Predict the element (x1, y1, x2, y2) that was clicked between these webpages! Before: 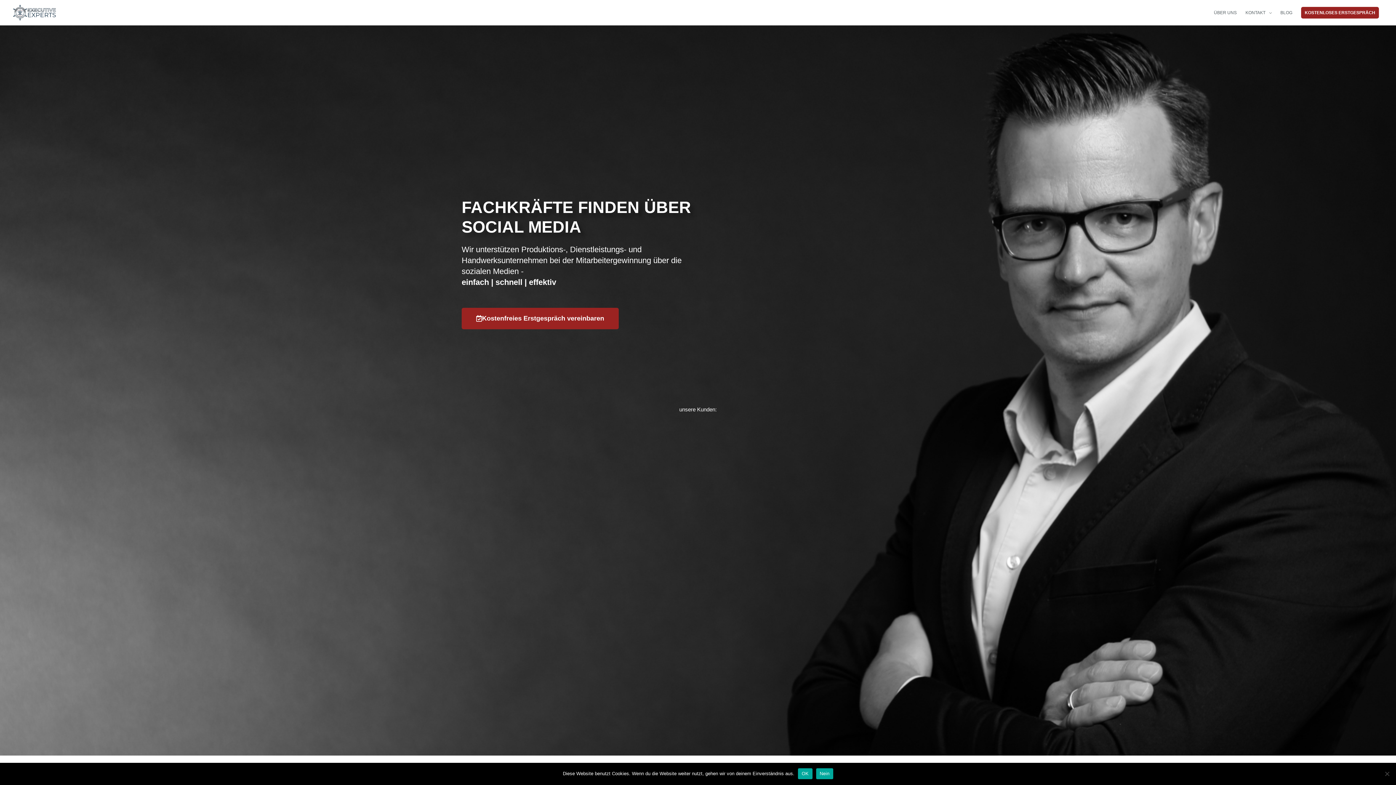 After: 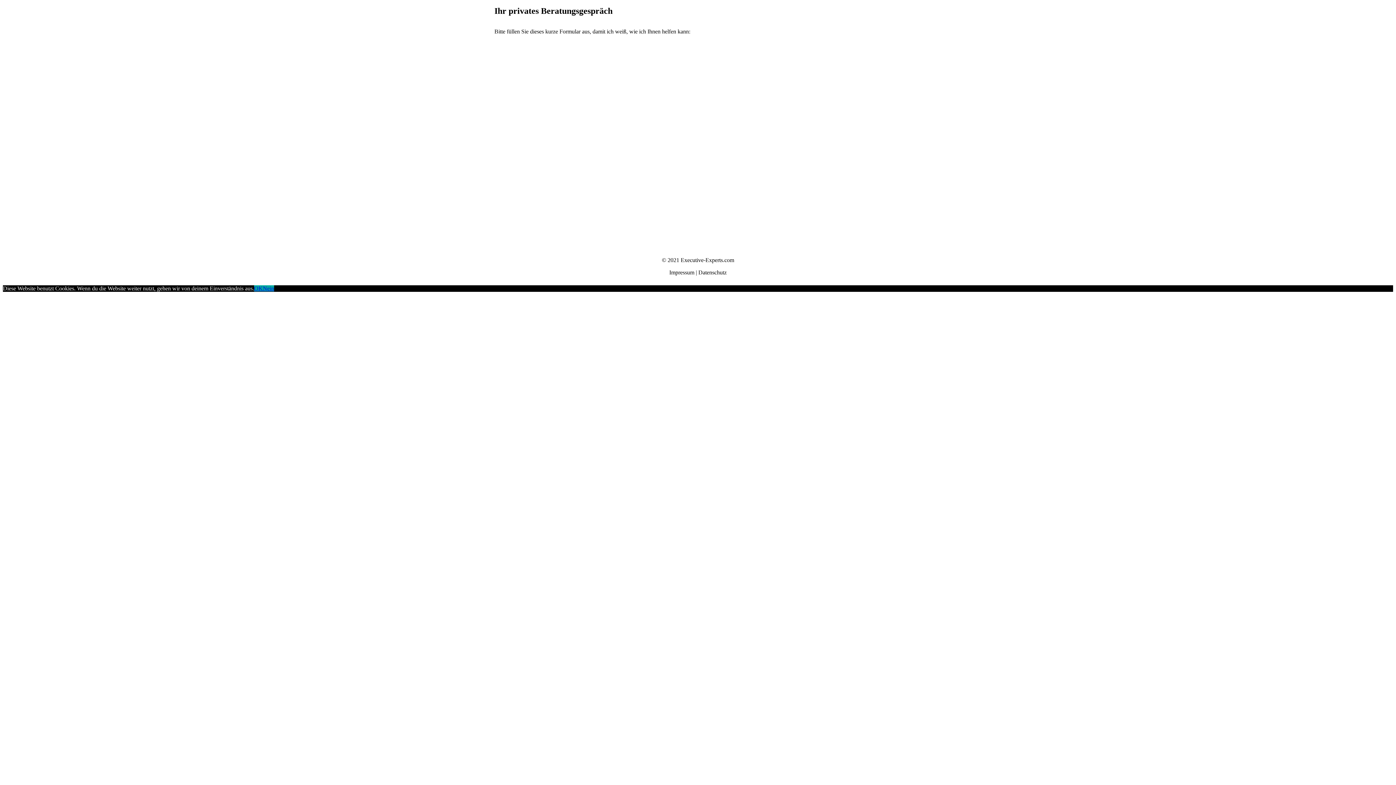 Action: label: KOSTENLOSES ERSTGESPRÄCH bbox: (1301, 6, 1379, 18)